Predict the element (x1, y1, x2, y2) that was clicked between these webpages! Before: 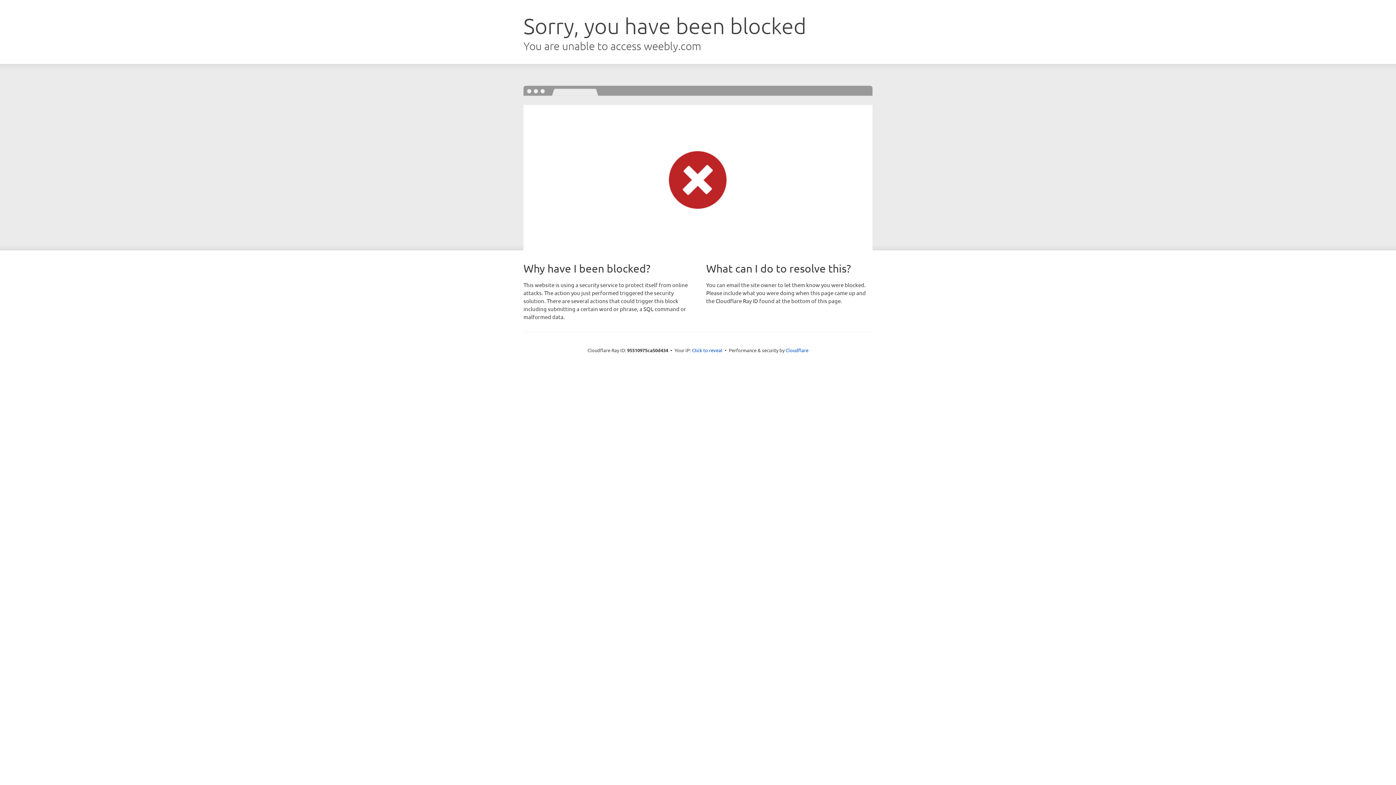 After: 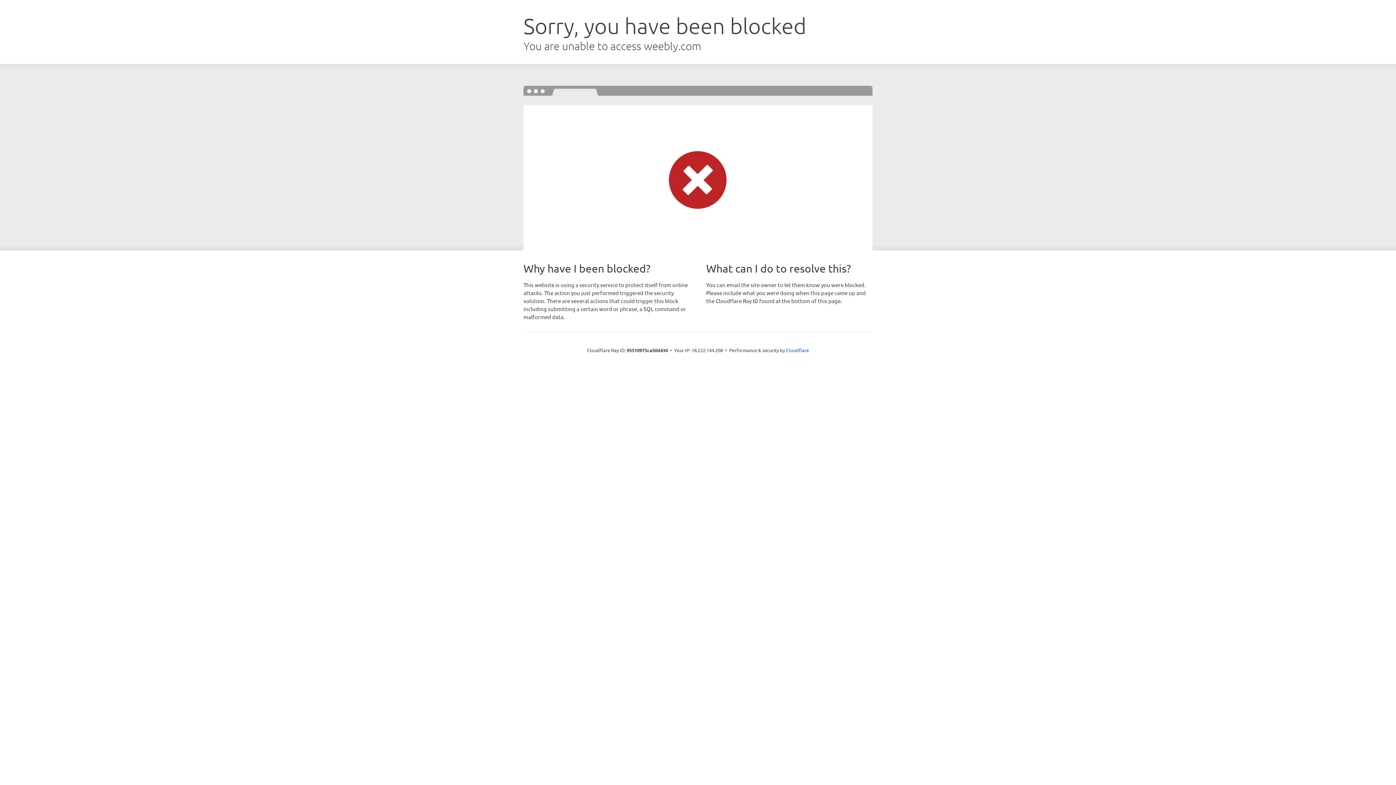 Action: label: Click to reveal bbox: (692, 346, 722, 353)